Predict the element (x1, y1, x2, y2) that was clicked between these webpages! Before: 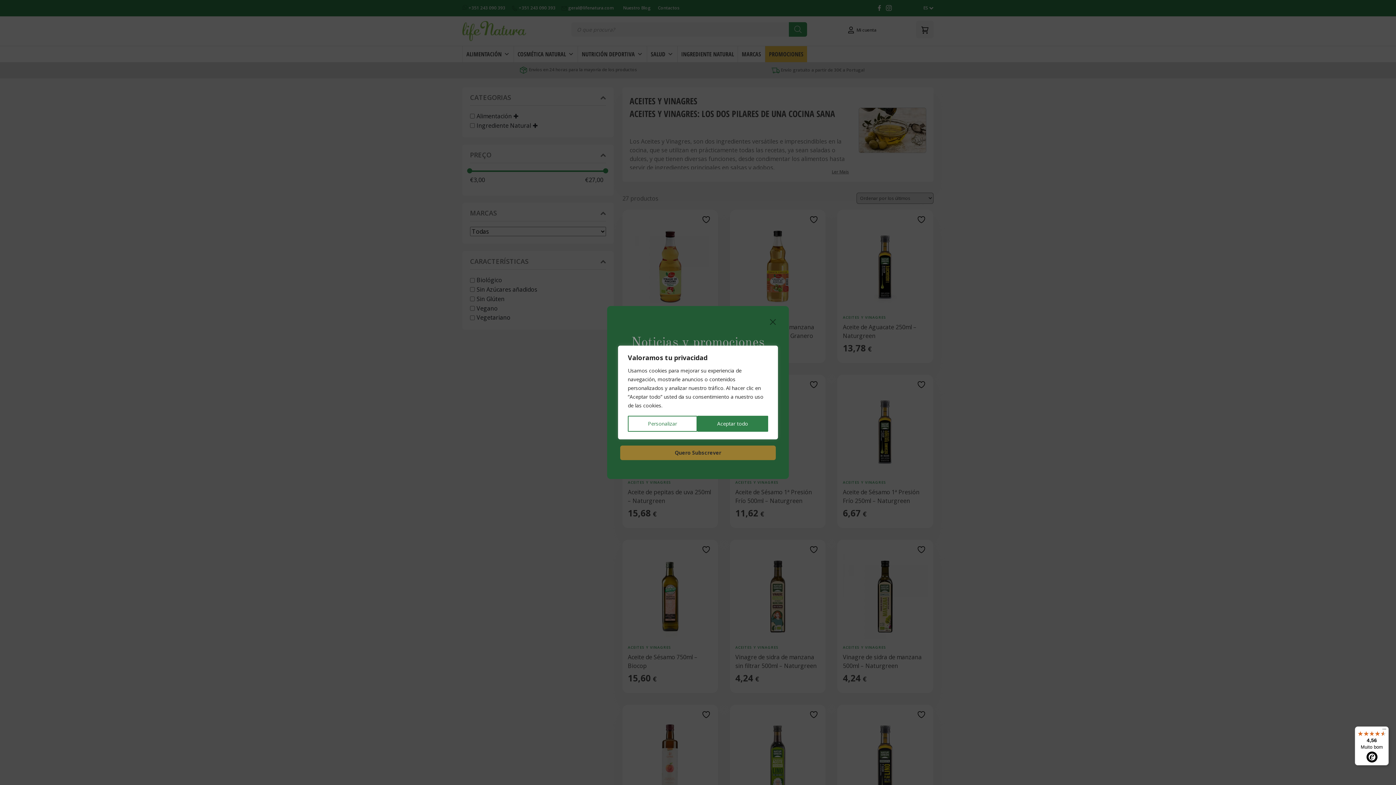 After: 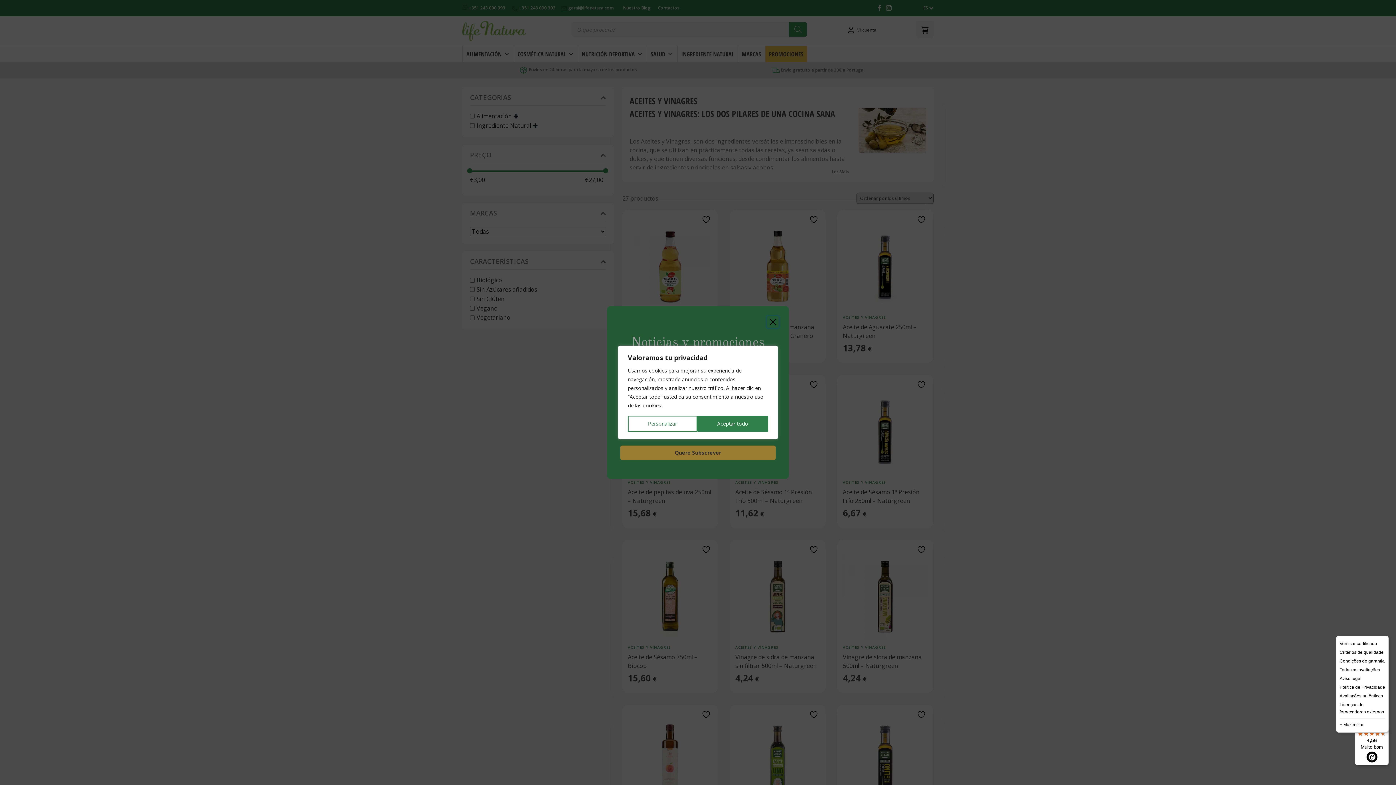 Action: label: Menu bbox: (1380, 726, 1389, 735)